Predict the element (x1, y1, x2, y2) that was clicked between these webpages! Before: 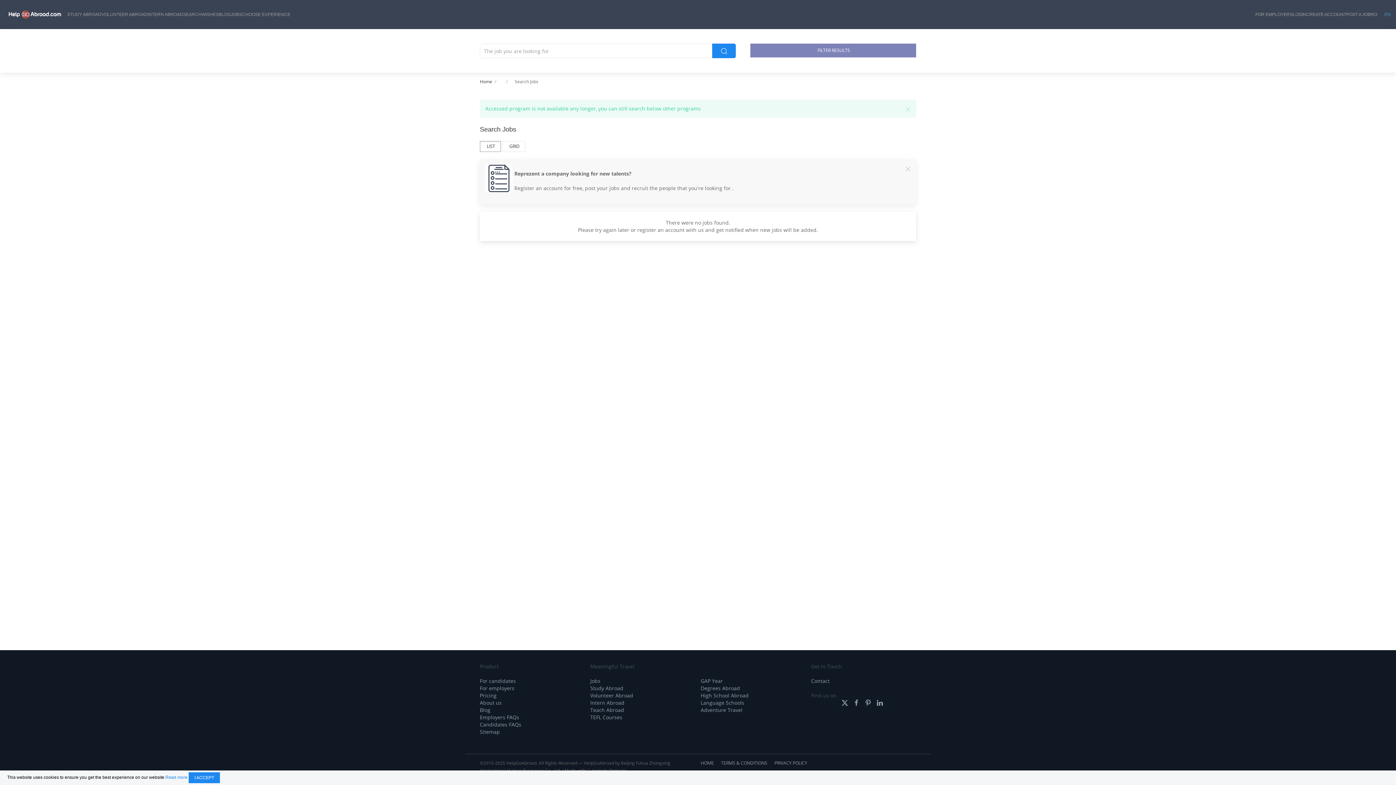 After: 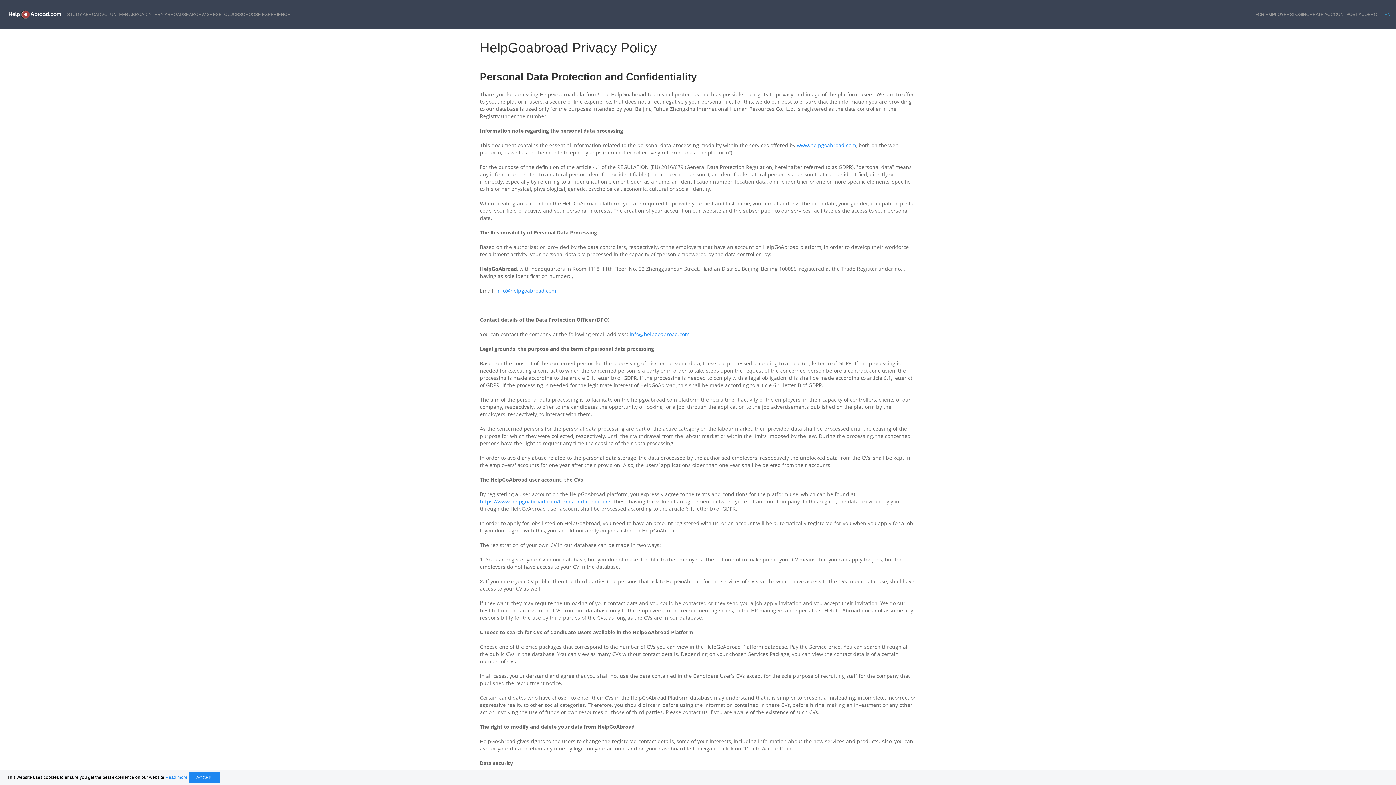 Action: label: PRIVACY POLICY bbox: (774, 760, 807, 767)